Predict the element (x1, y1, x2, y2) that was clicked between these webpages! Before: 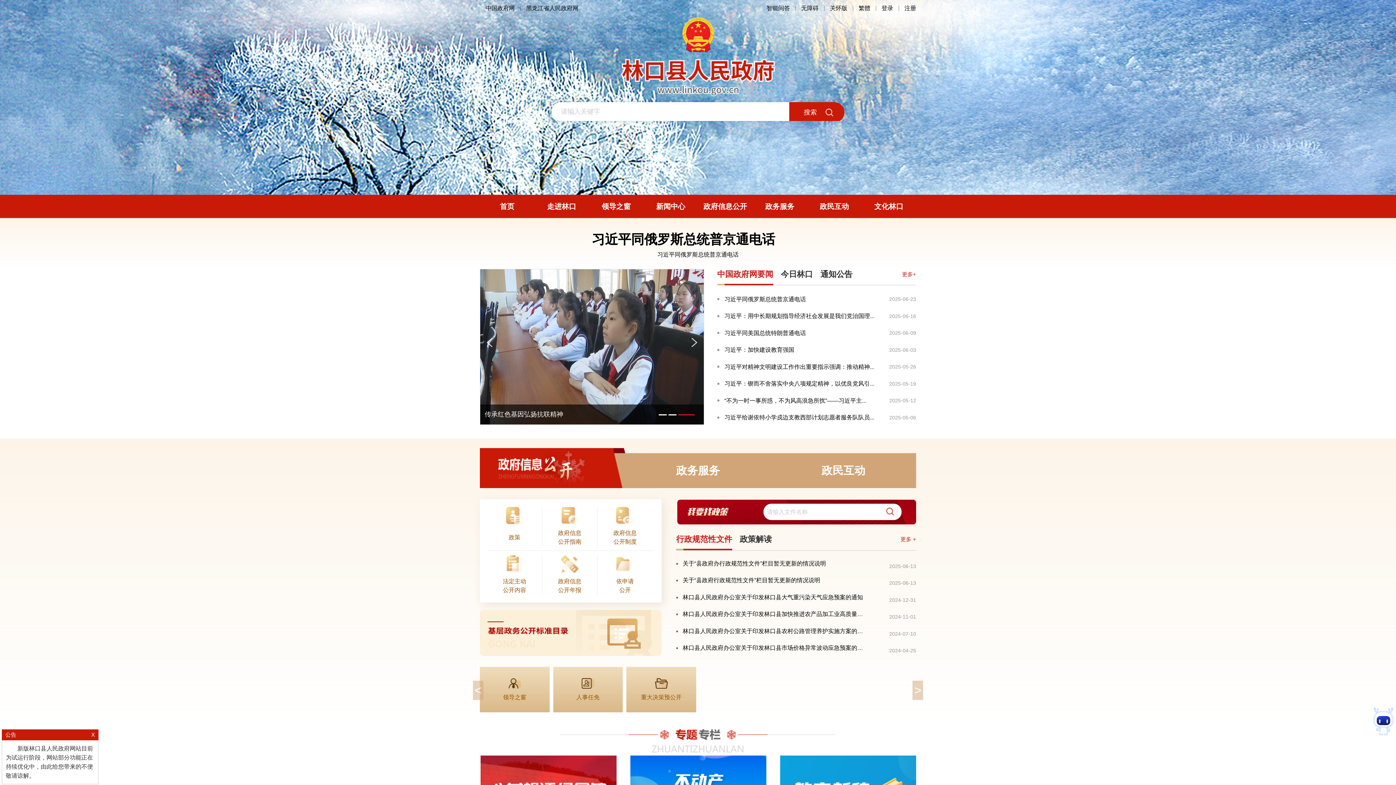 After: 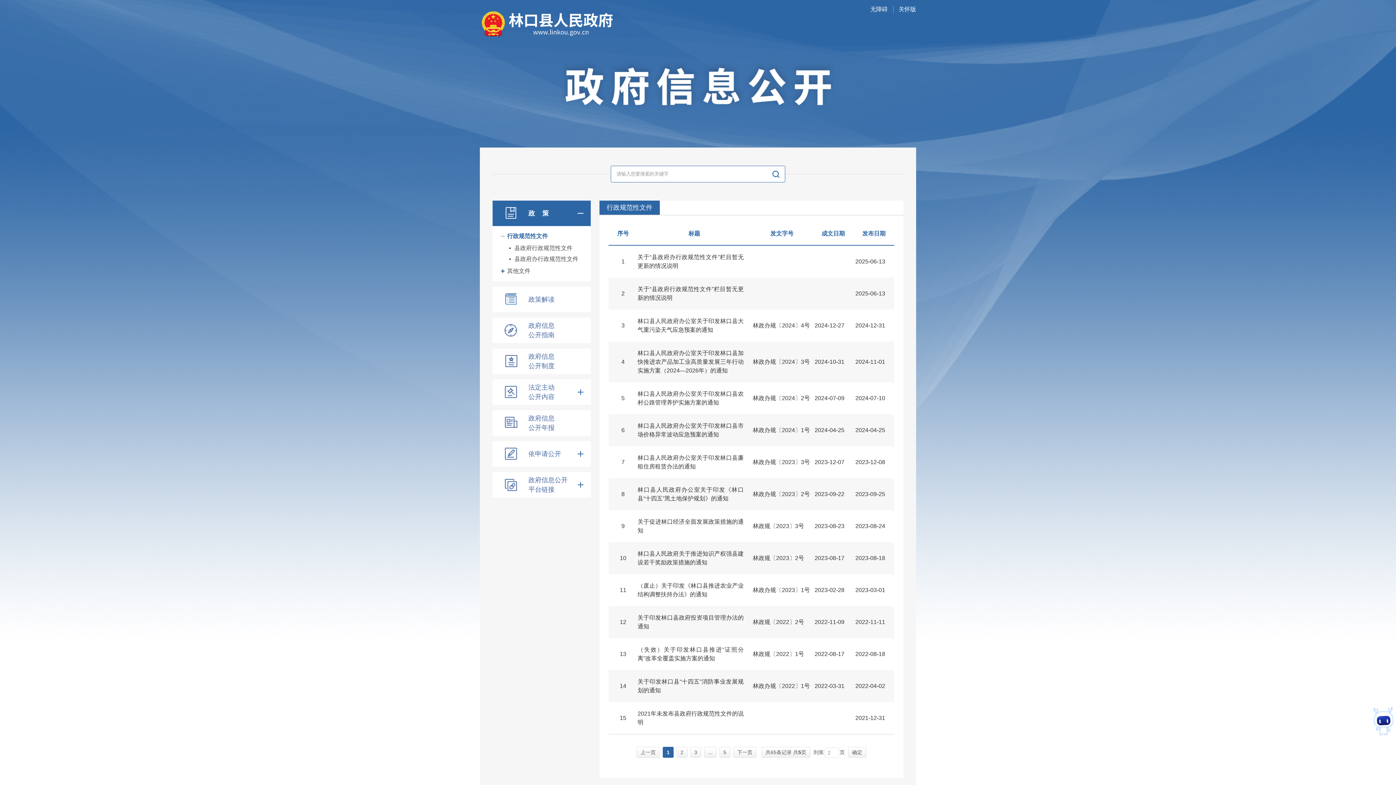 Action: bbox: (900, 536, 916, 542) label: 更多 +